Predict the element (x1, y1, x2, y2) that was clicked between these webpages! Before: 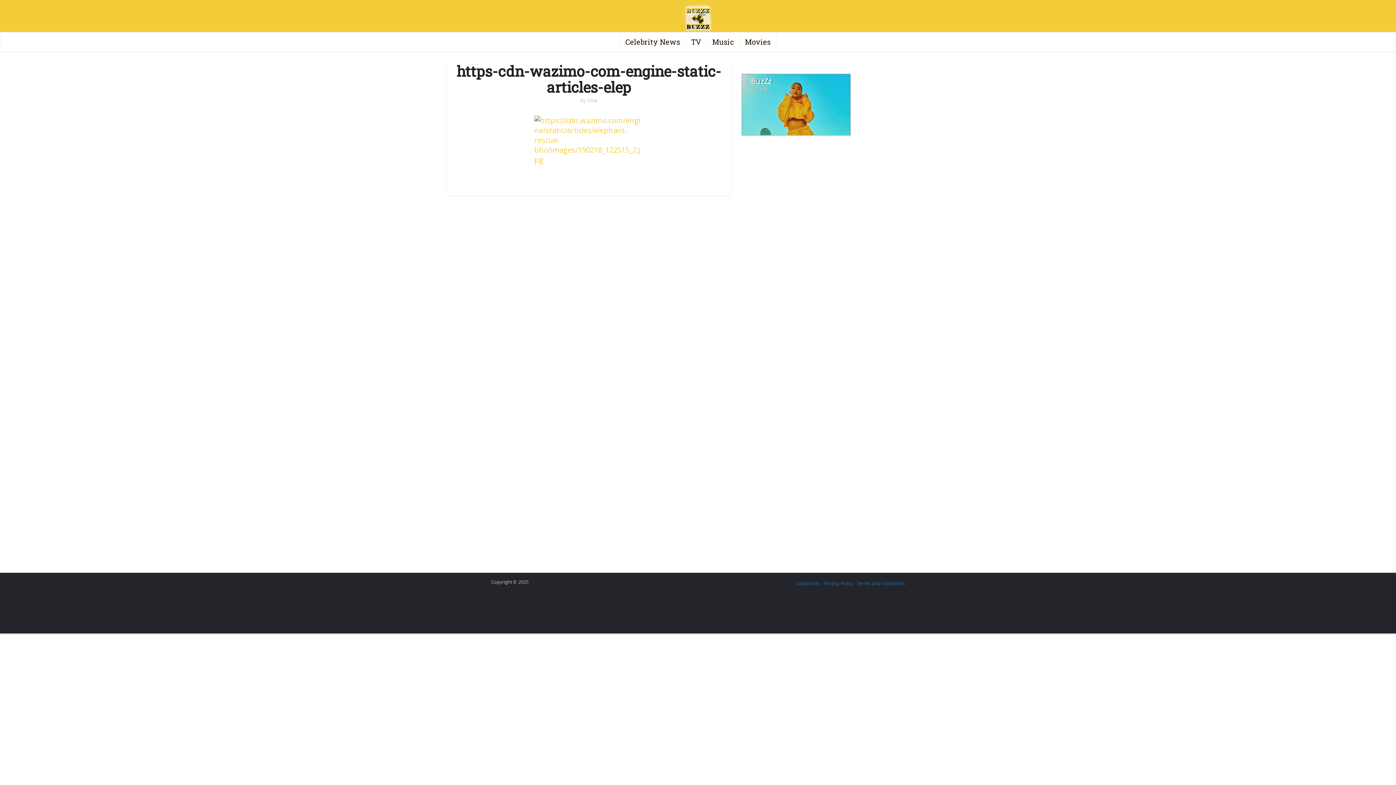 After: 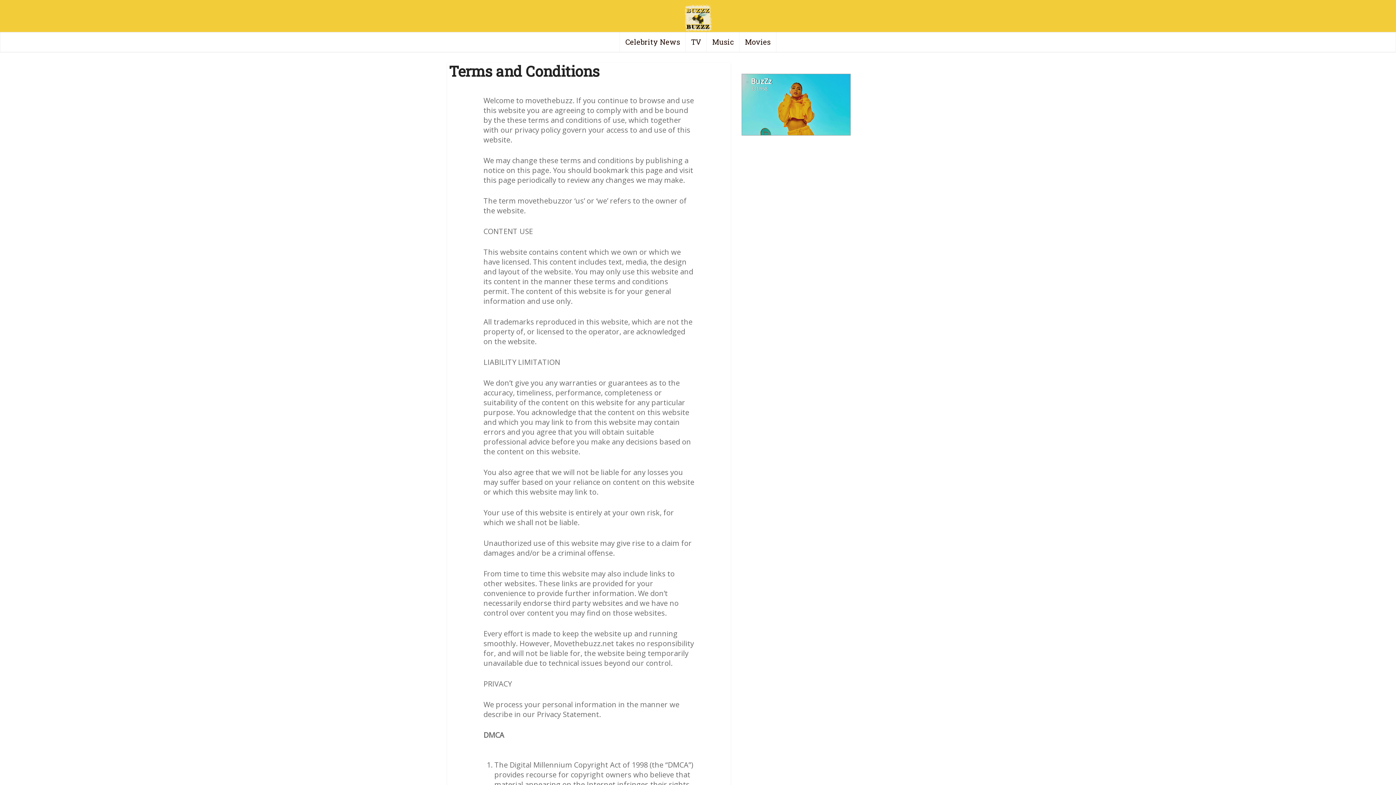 Action: label: Terms and Conditions bbox: (857, 580, 905, 586)